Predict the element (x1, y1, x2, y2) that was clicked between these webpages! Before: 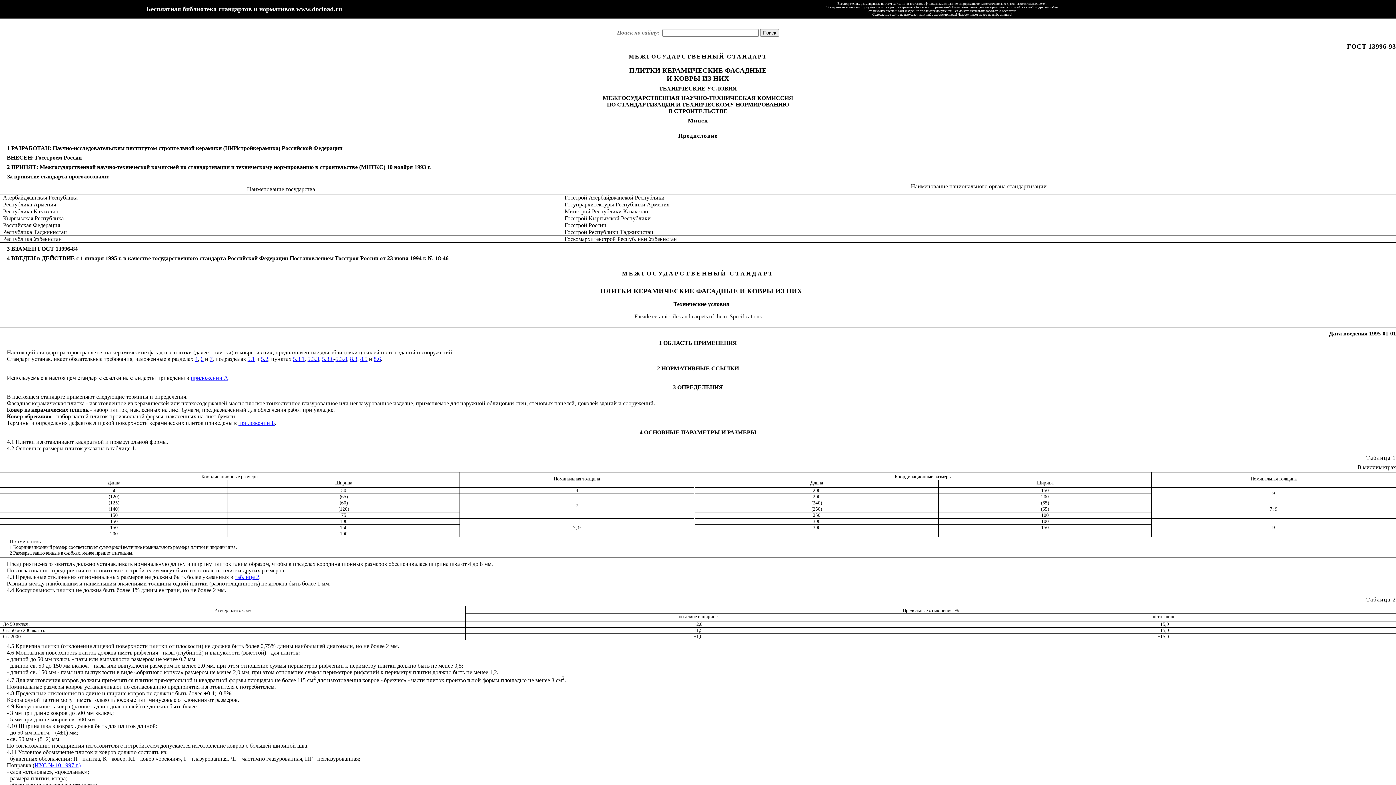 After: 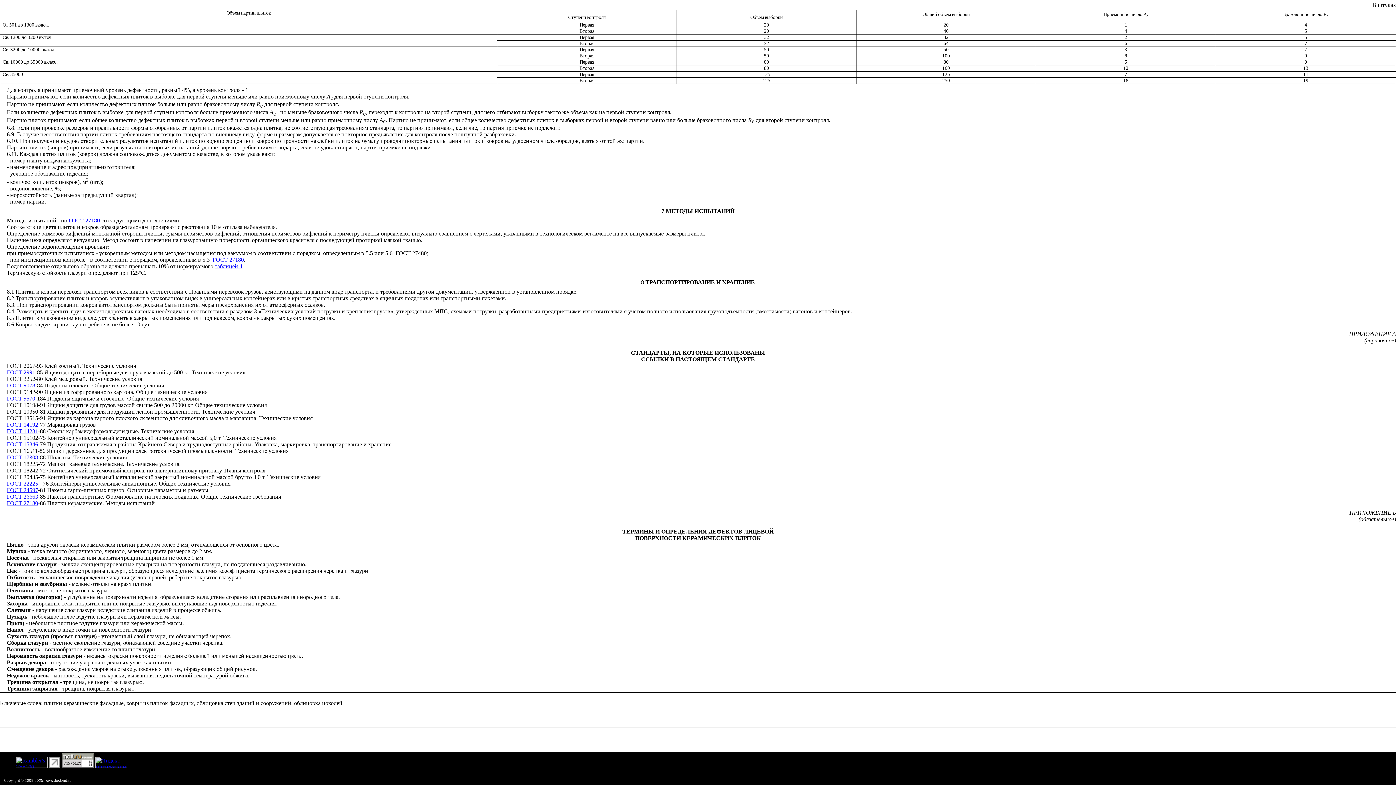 Action: bbox: (238, 419, 274, 426) label: приложении Б